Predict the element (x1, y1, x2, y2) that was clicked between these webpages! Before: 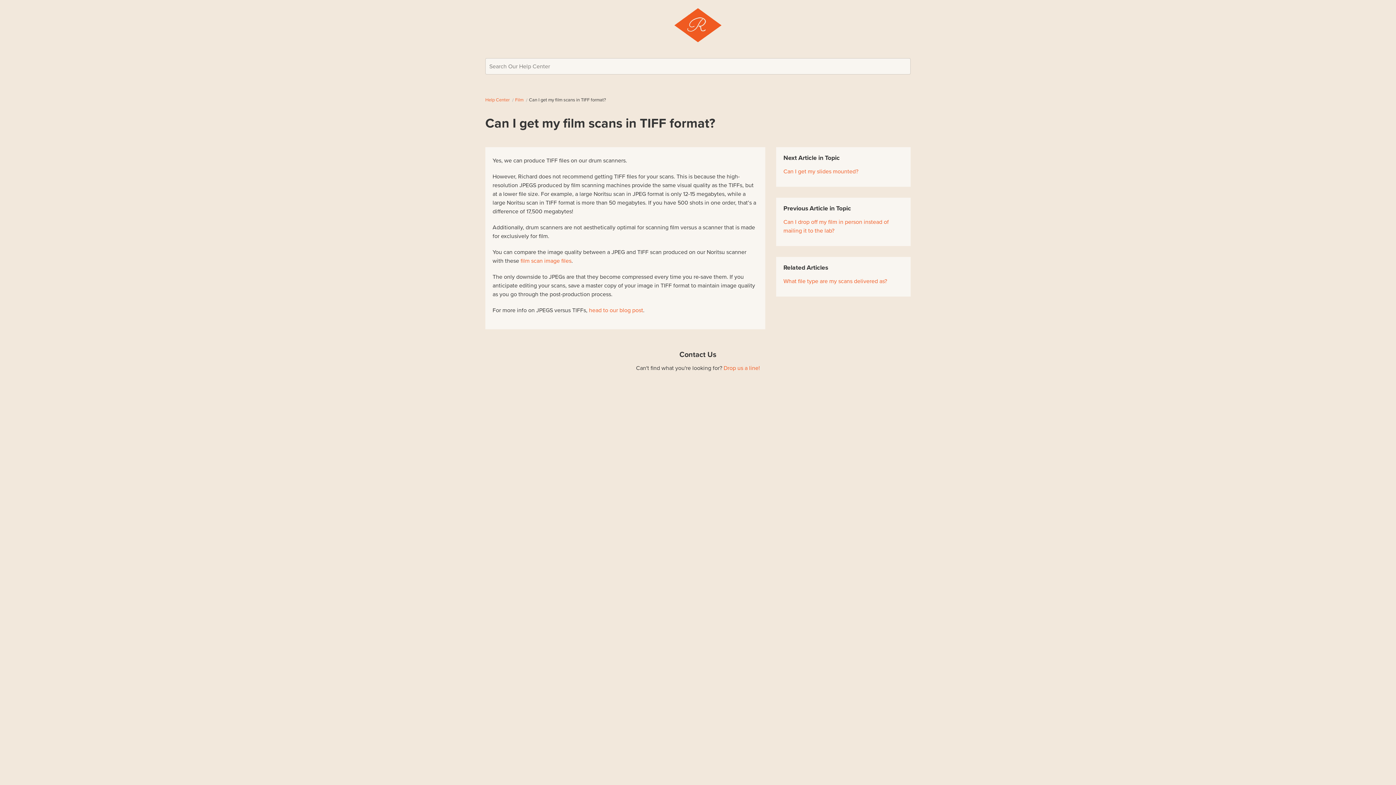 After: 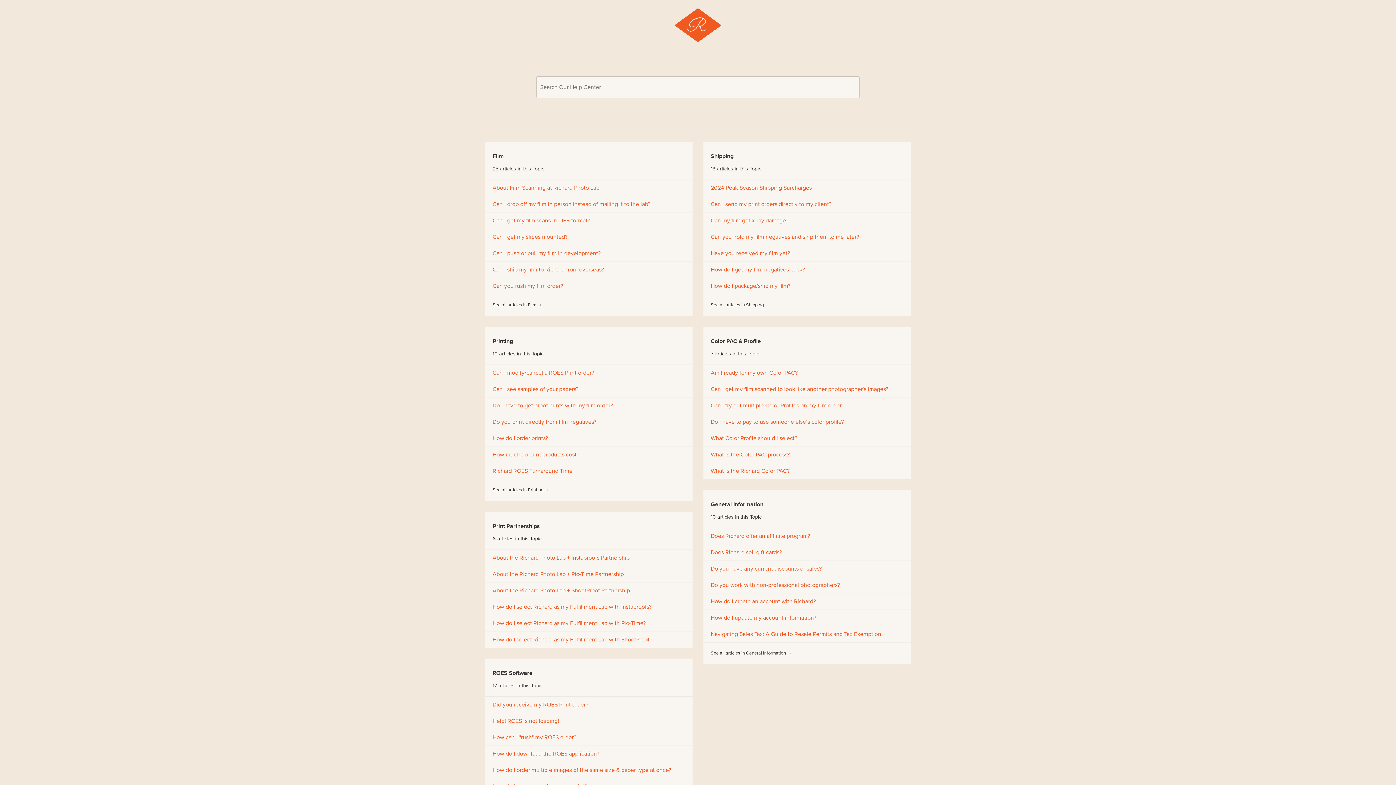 Action: bbox: (672, 20, 723, 29)